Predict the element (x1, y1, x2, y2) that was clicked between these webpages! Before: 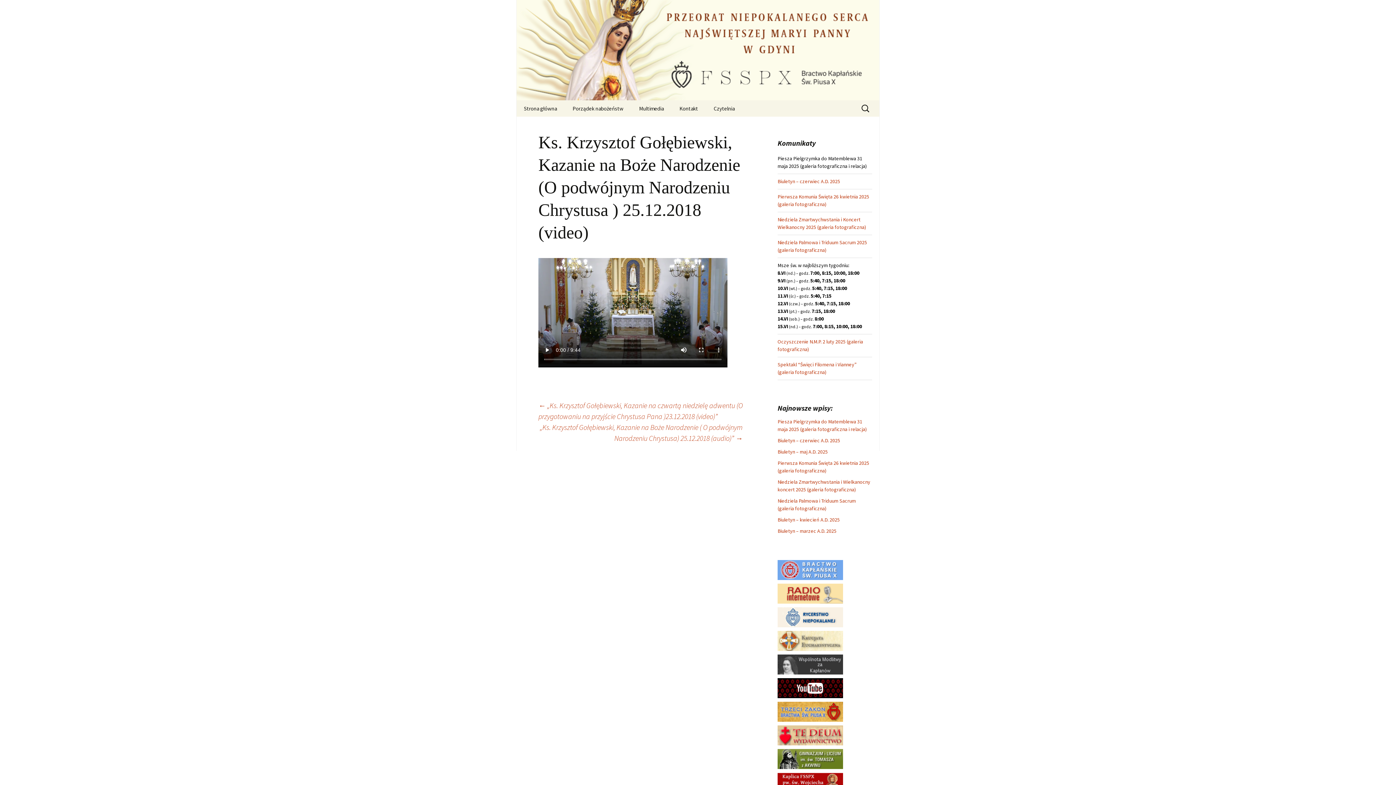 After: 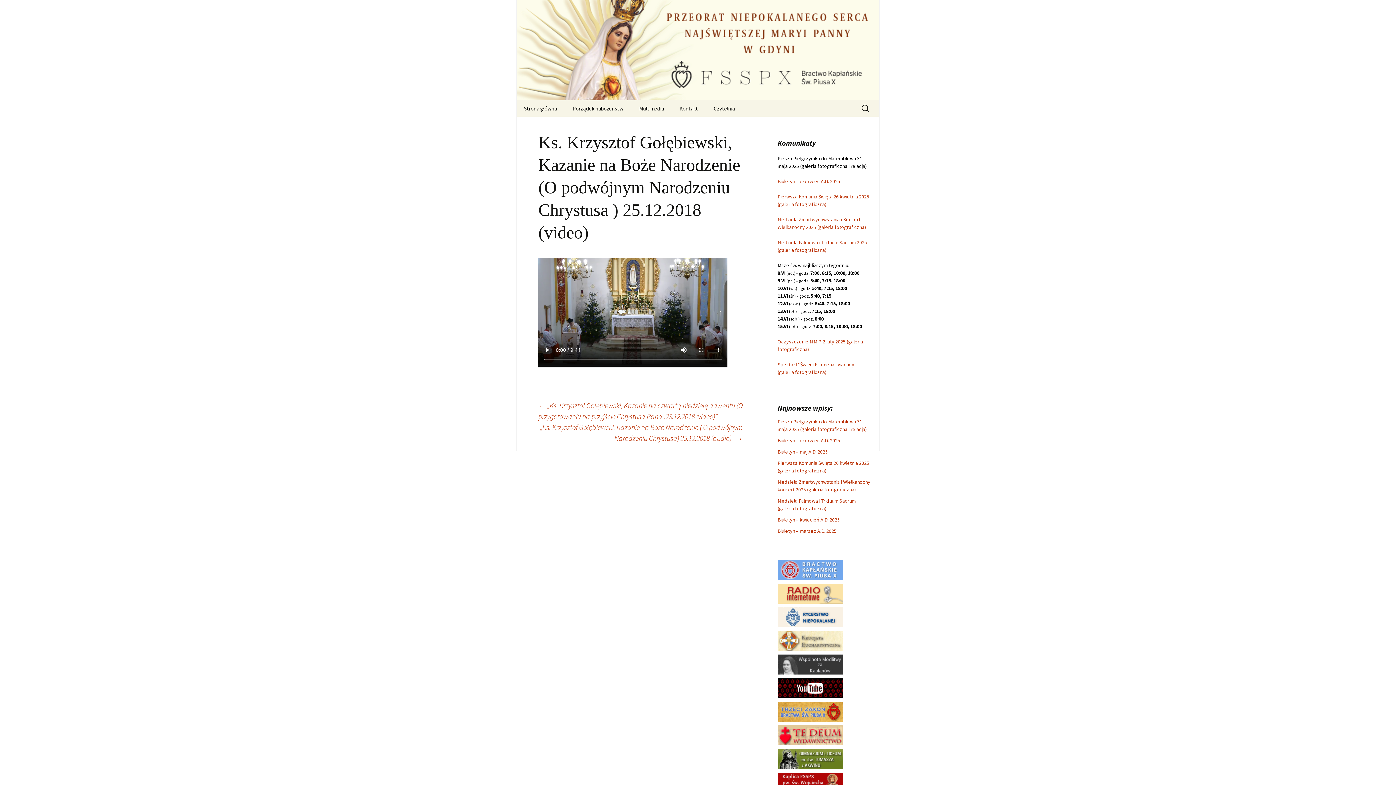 Action: bbox: (777, 566, 843, 573)